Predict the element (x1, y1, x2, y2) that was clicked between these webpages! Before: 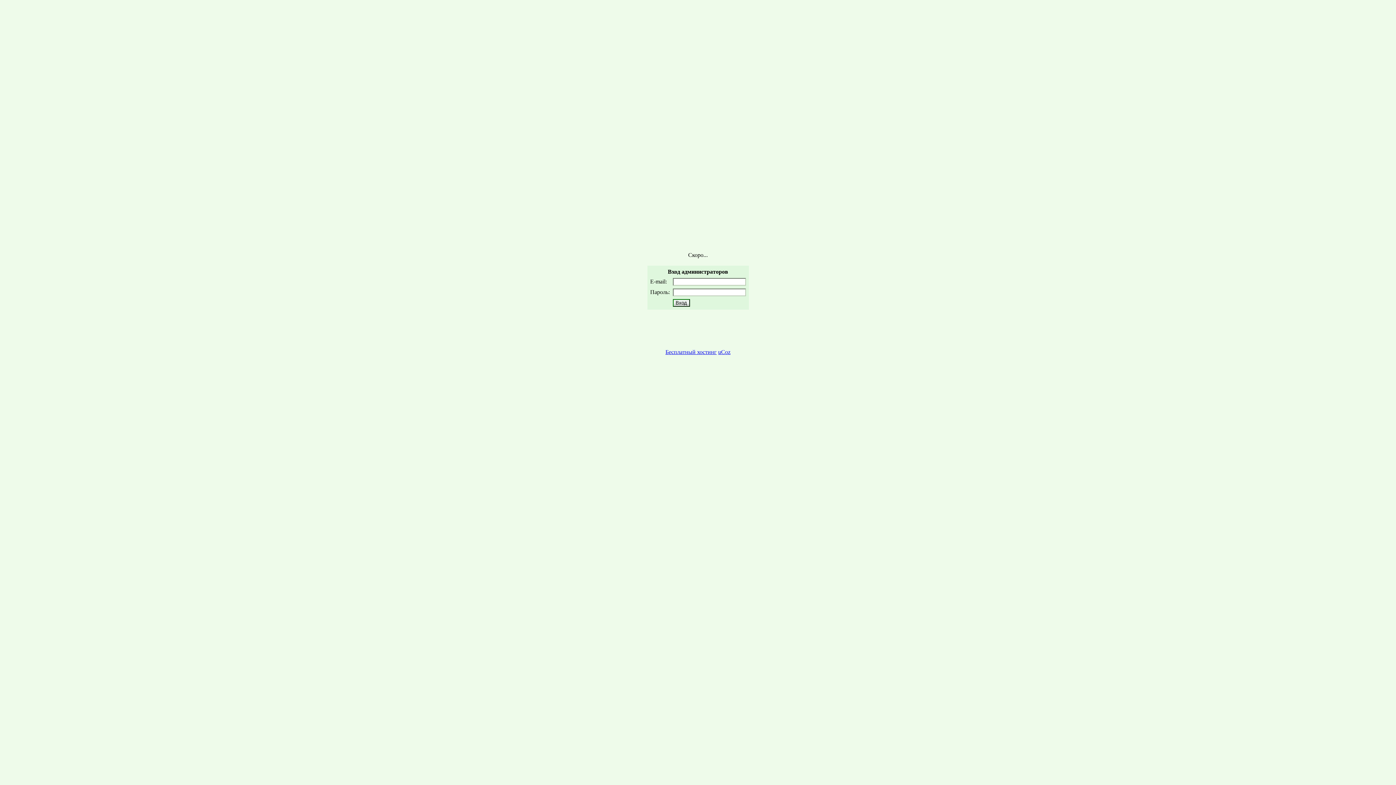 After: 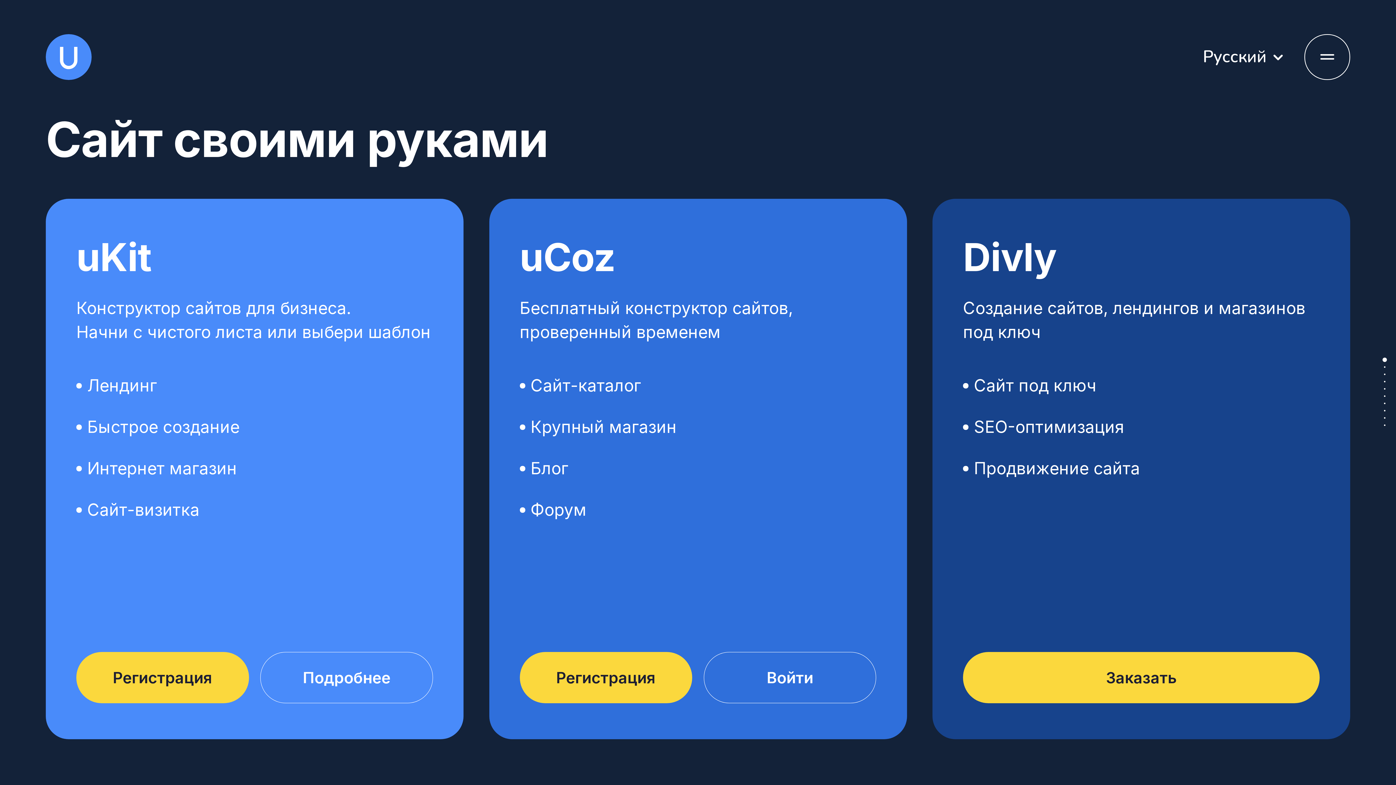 Action: bbox: (718, 349, 730, 355) label: uCoz